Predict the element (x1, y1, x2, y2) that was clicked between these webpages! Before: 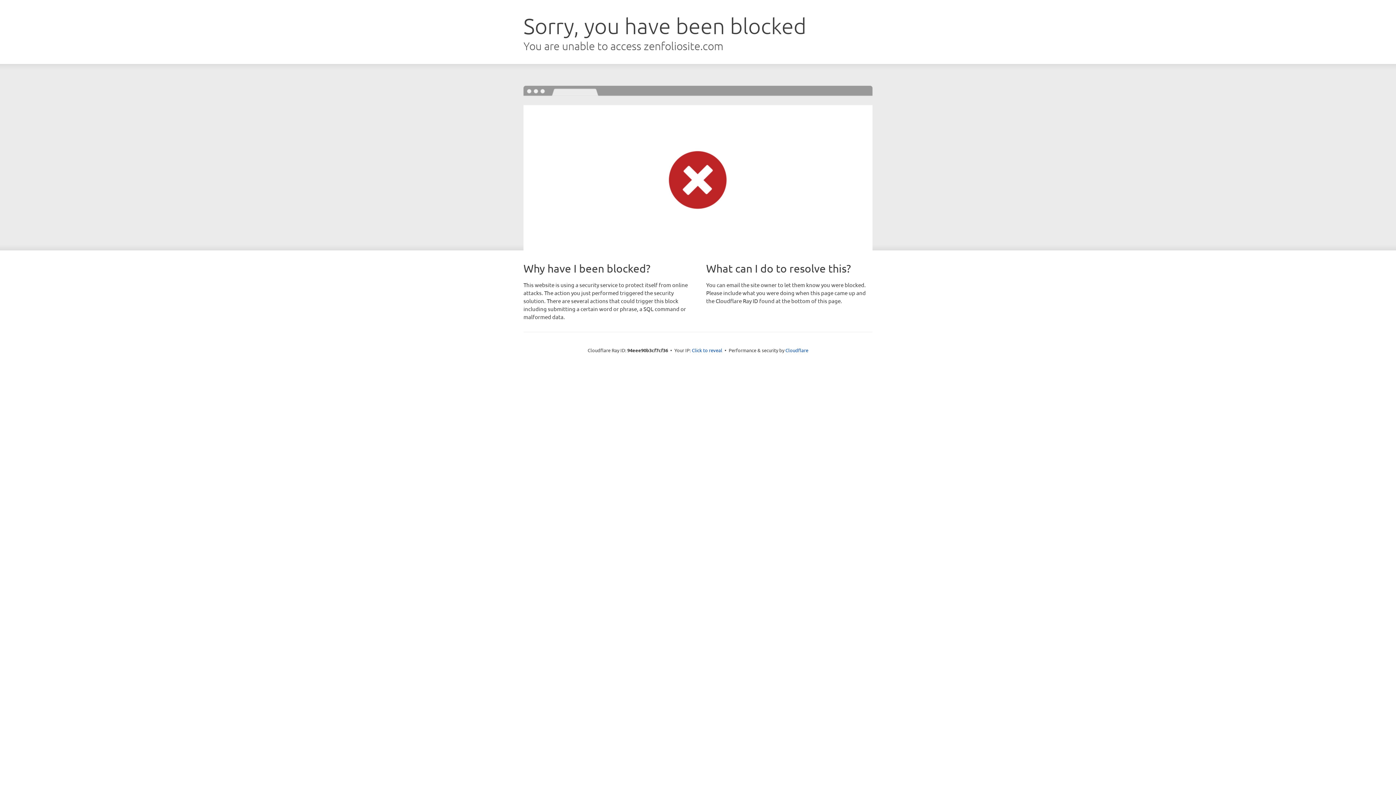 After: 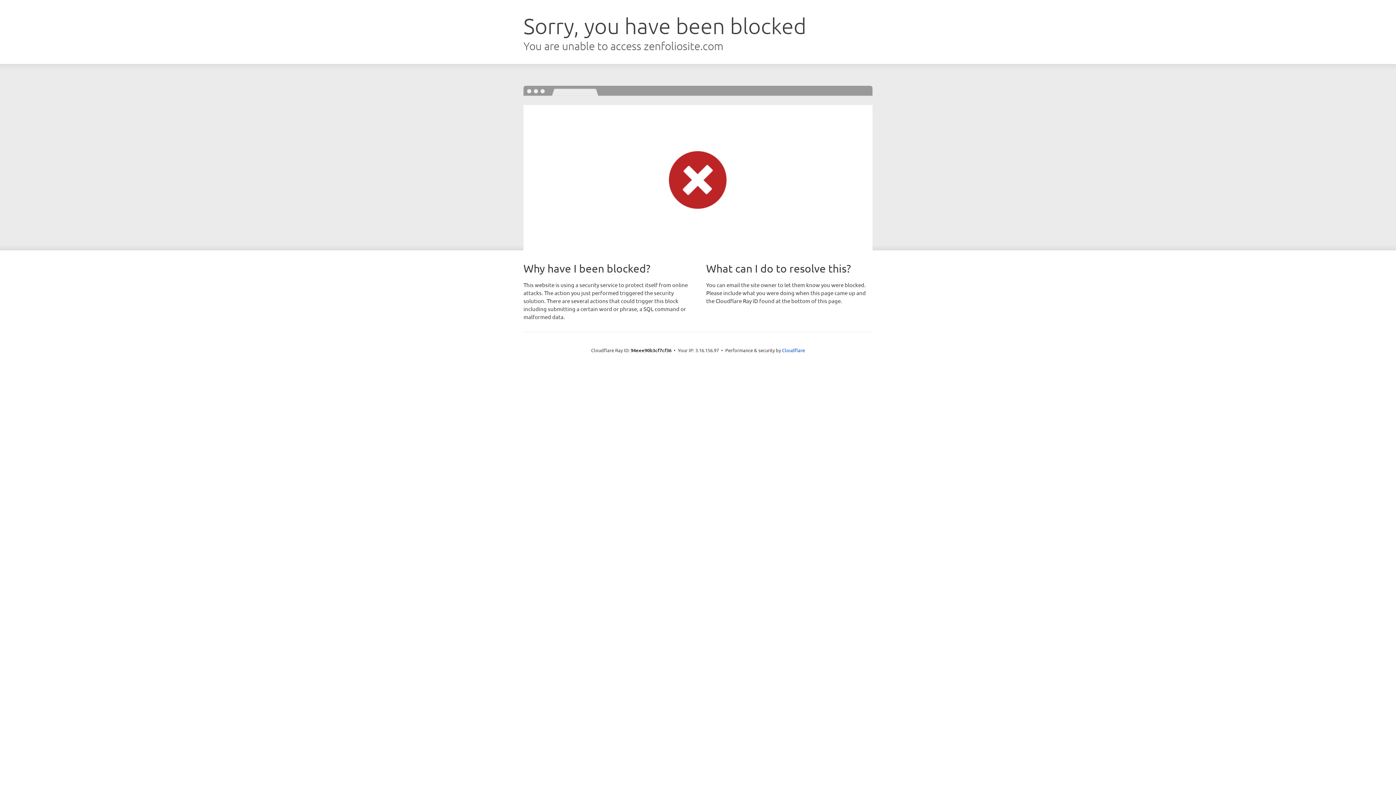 Action: bbox: (692, 346, 722, 353) label: Click to reveal